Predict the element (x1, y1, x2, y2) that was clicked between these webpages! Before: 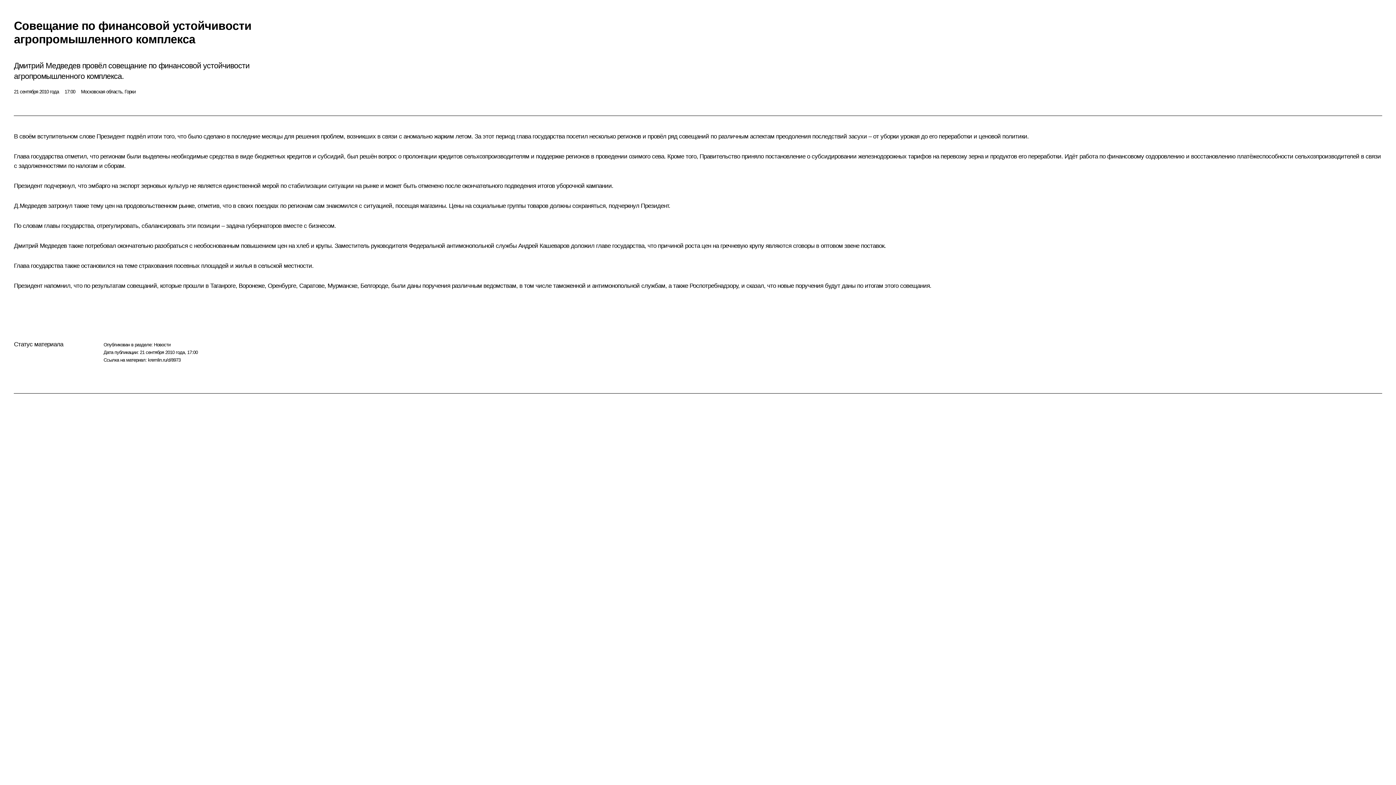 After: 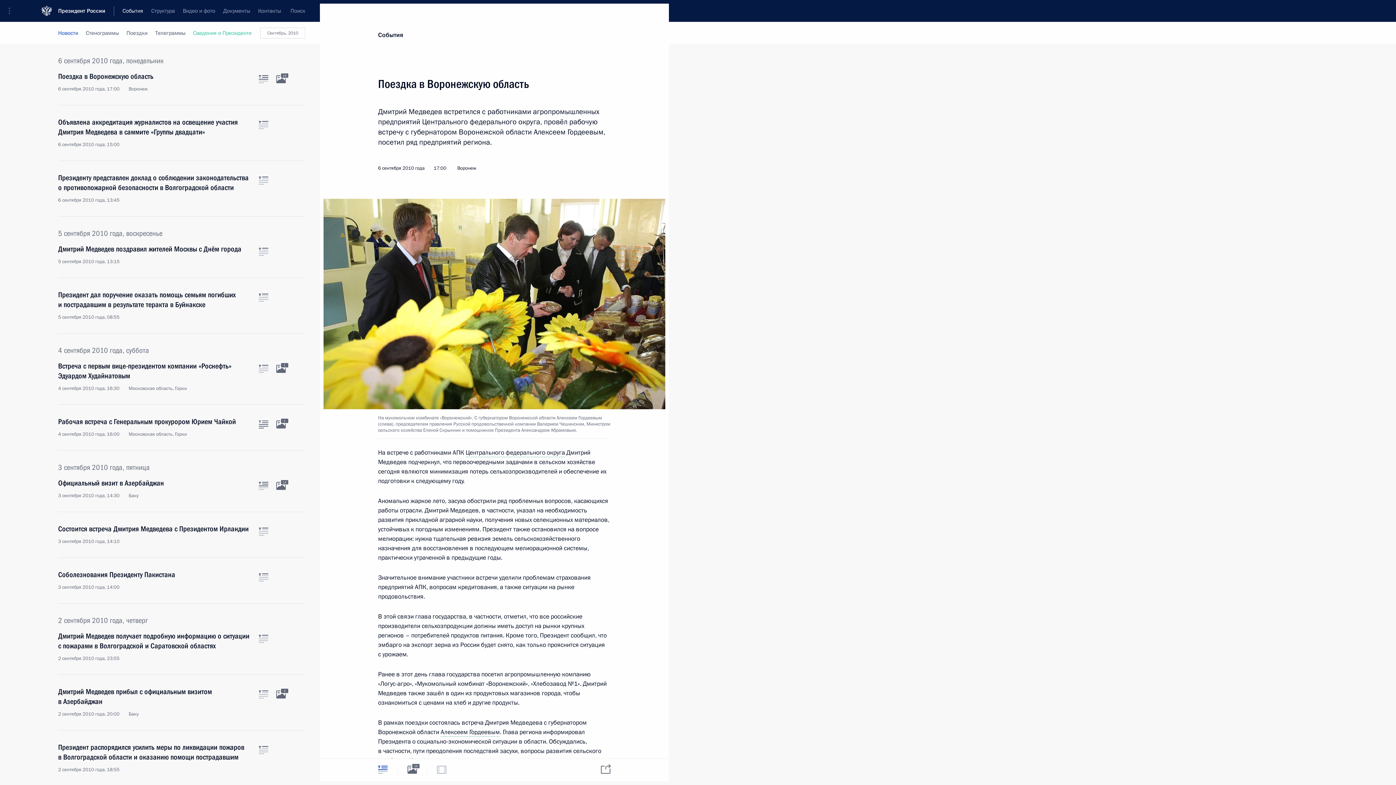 Action: bbox: (238, 282, 264, 289) label: Воронеже